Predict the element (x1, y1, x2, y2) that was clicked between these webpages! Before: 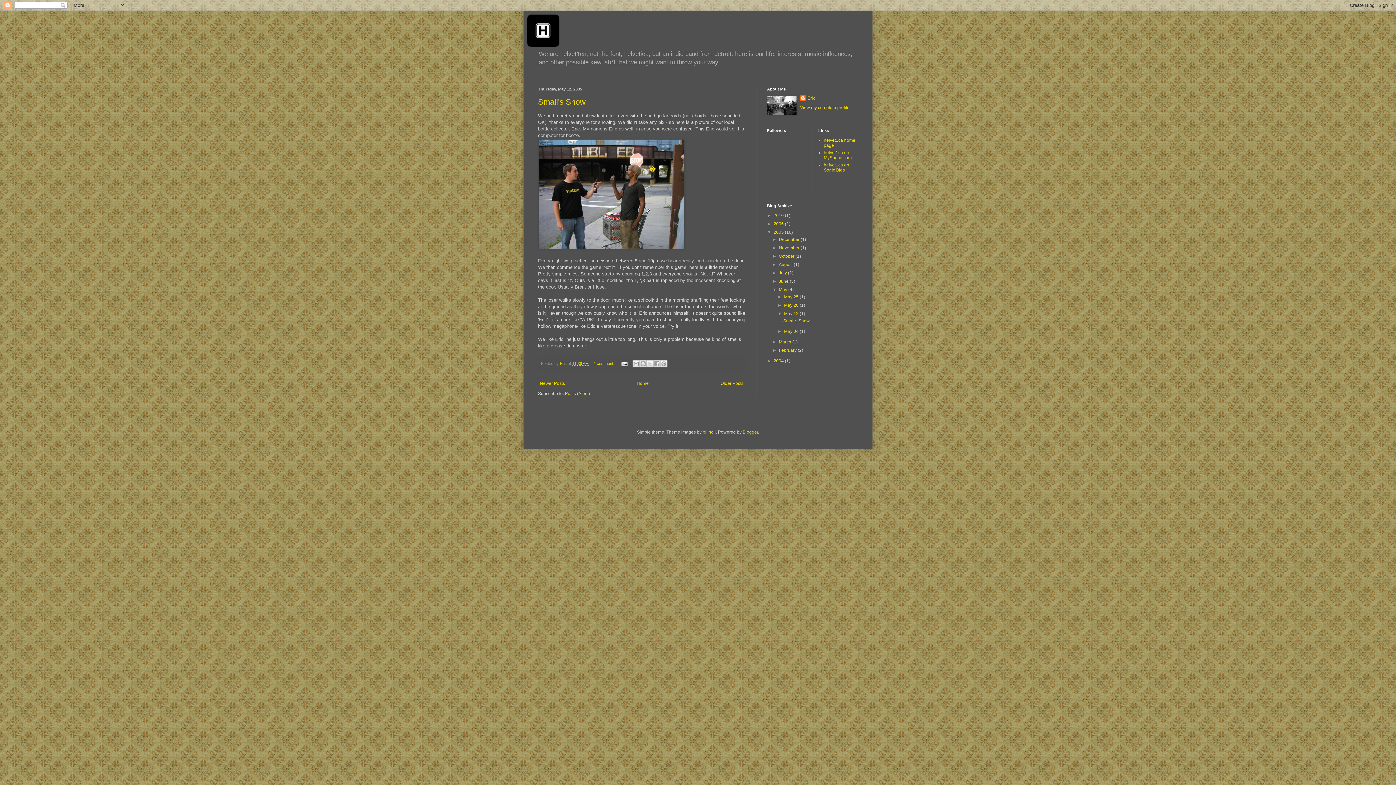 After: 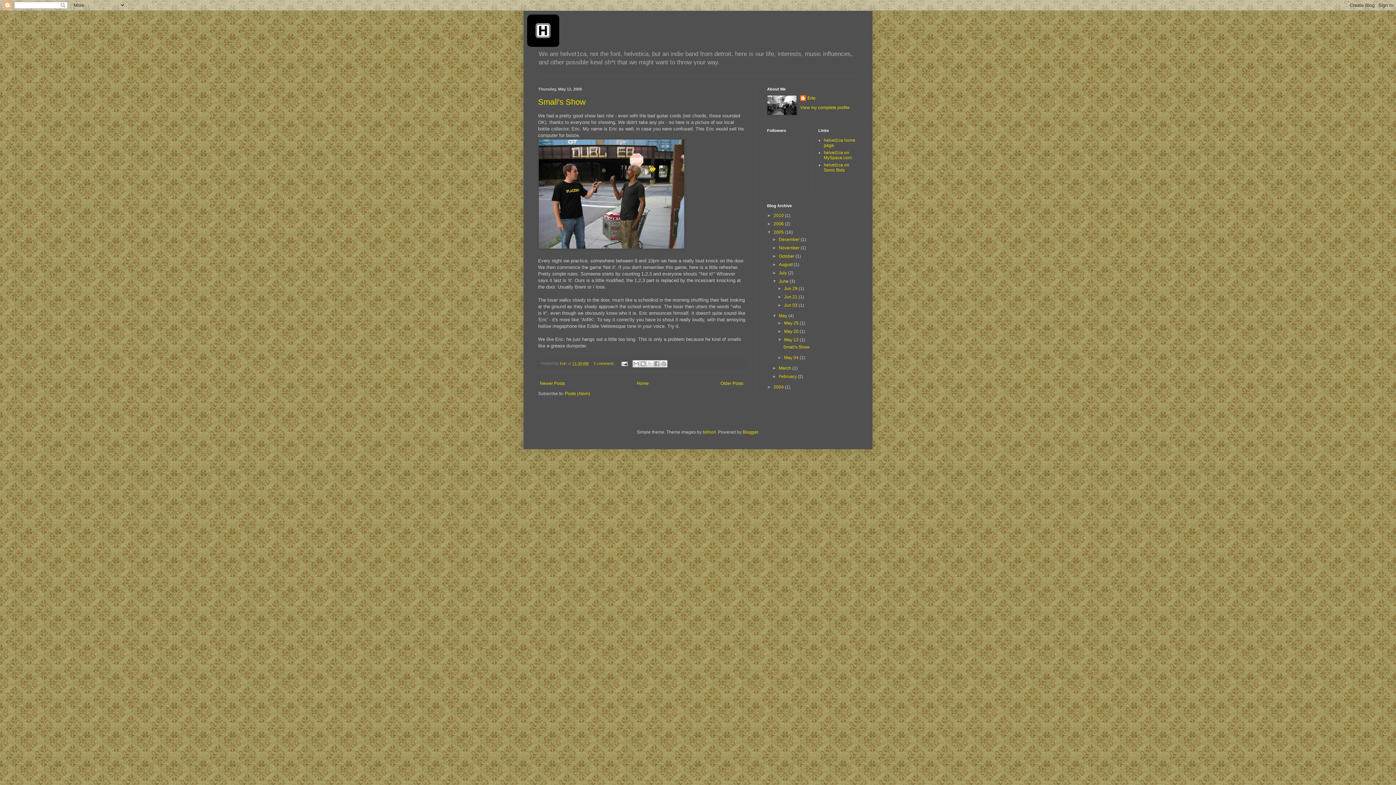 Action: bbox: (772, 279, 779, 284) label: ►  